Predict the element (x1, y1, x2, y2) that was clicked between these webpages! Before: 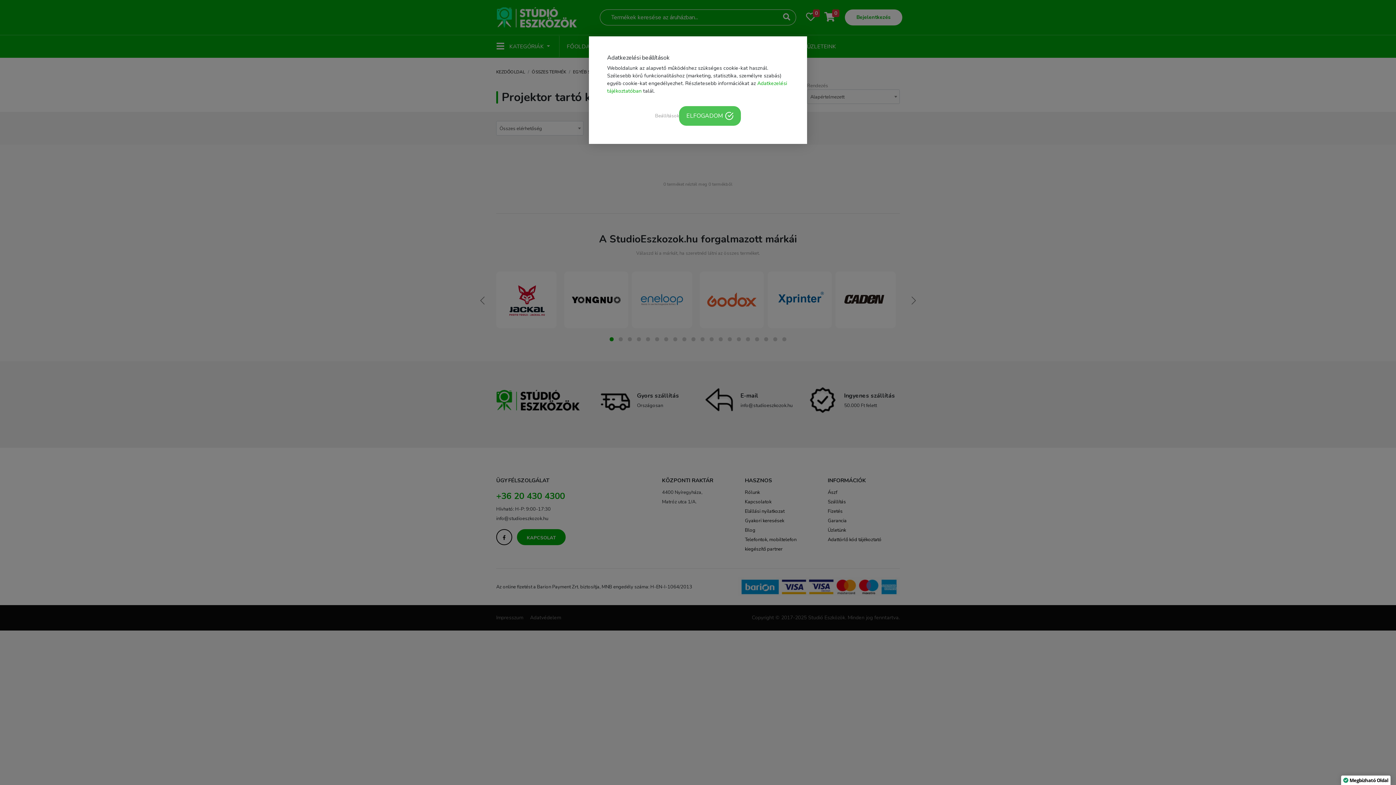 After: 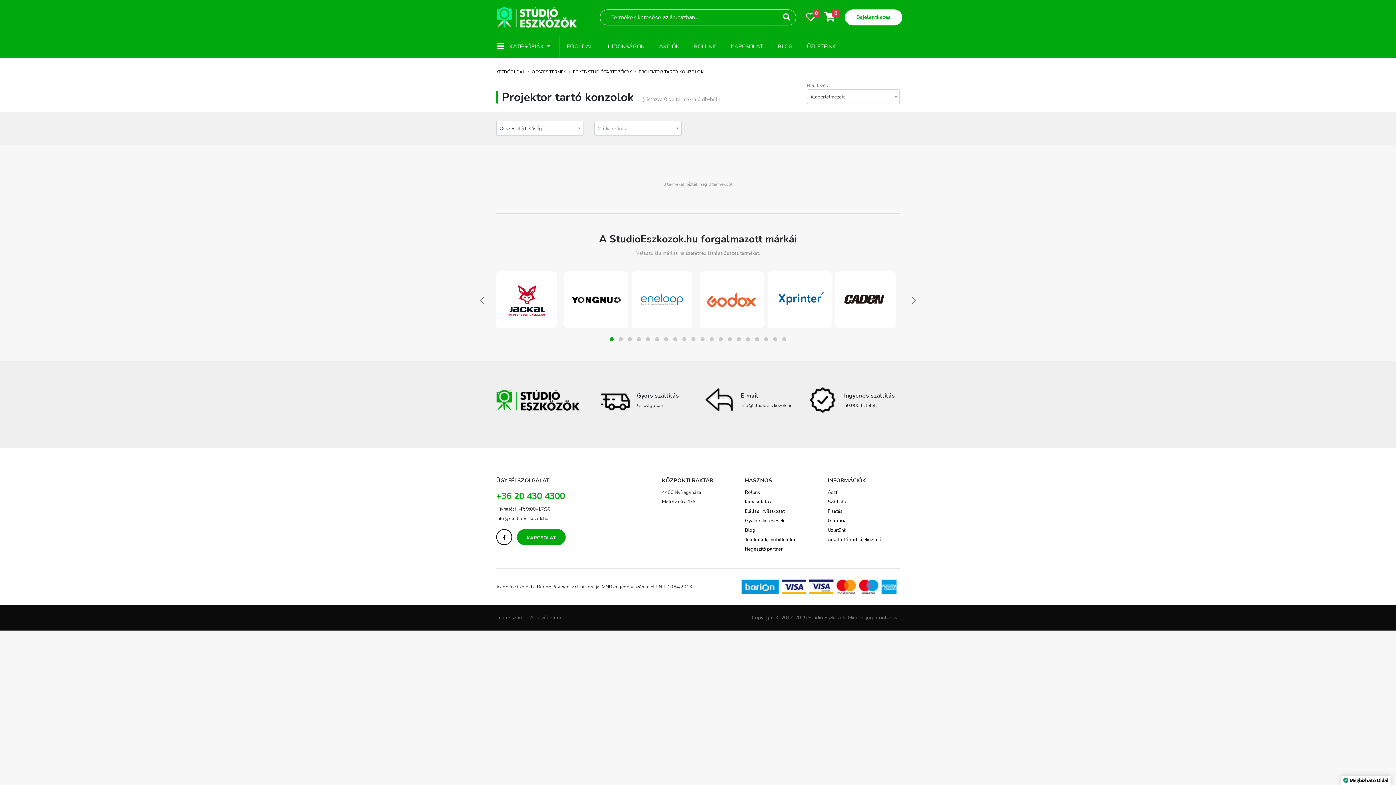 Action: bbox: (679, 106, 741, 125) label: ELFOGADOM